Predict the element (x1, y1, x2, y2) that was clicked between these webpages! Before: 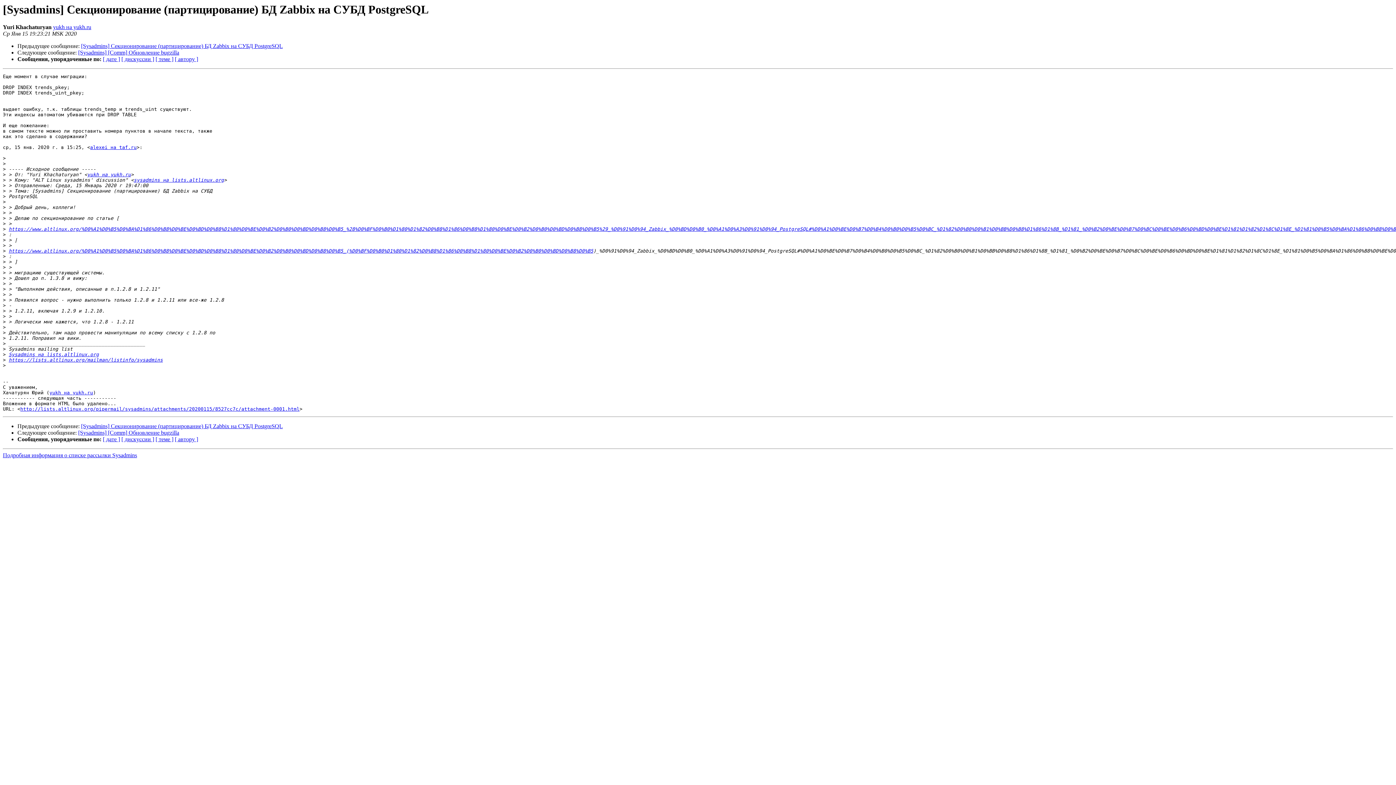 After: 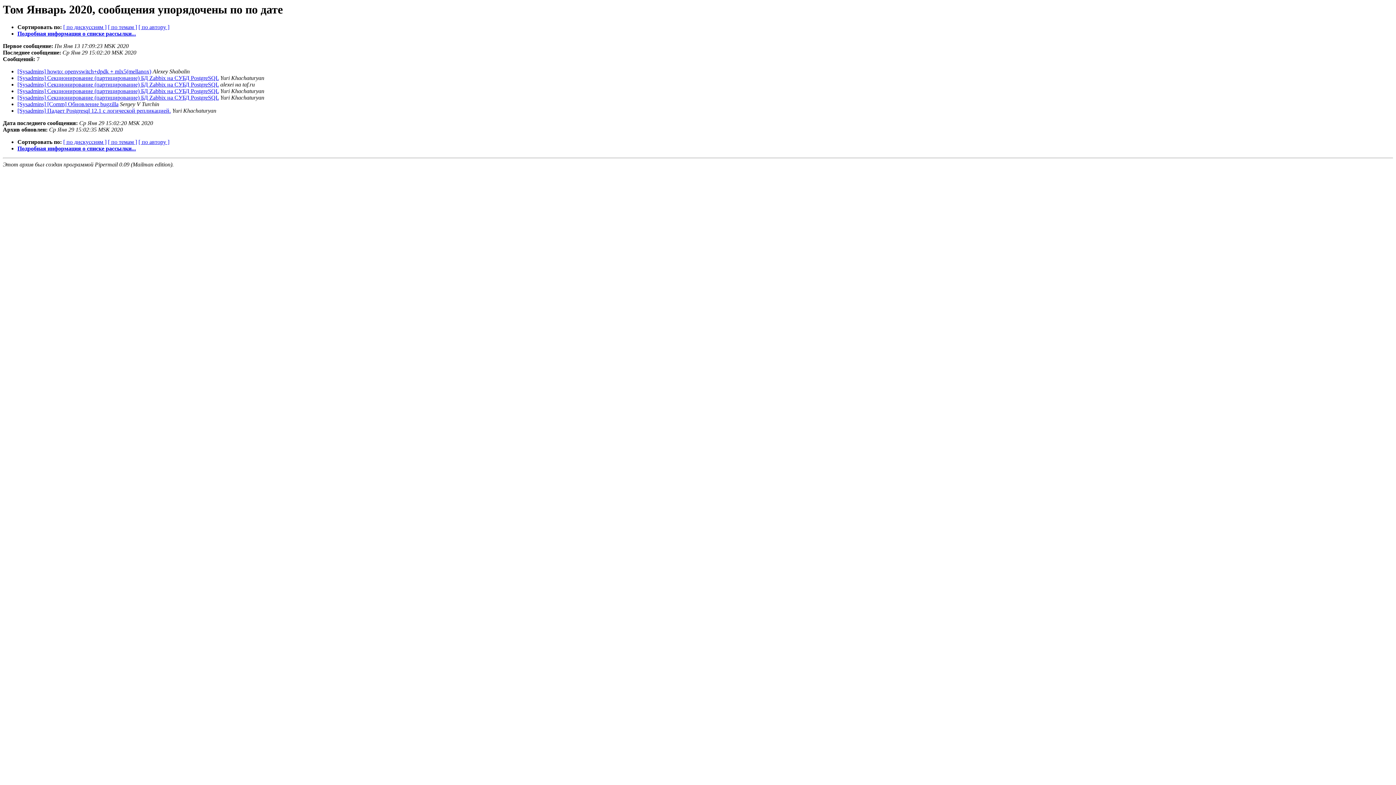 Action: label: [ дате ] bbox: (102, 436, 120, 442)